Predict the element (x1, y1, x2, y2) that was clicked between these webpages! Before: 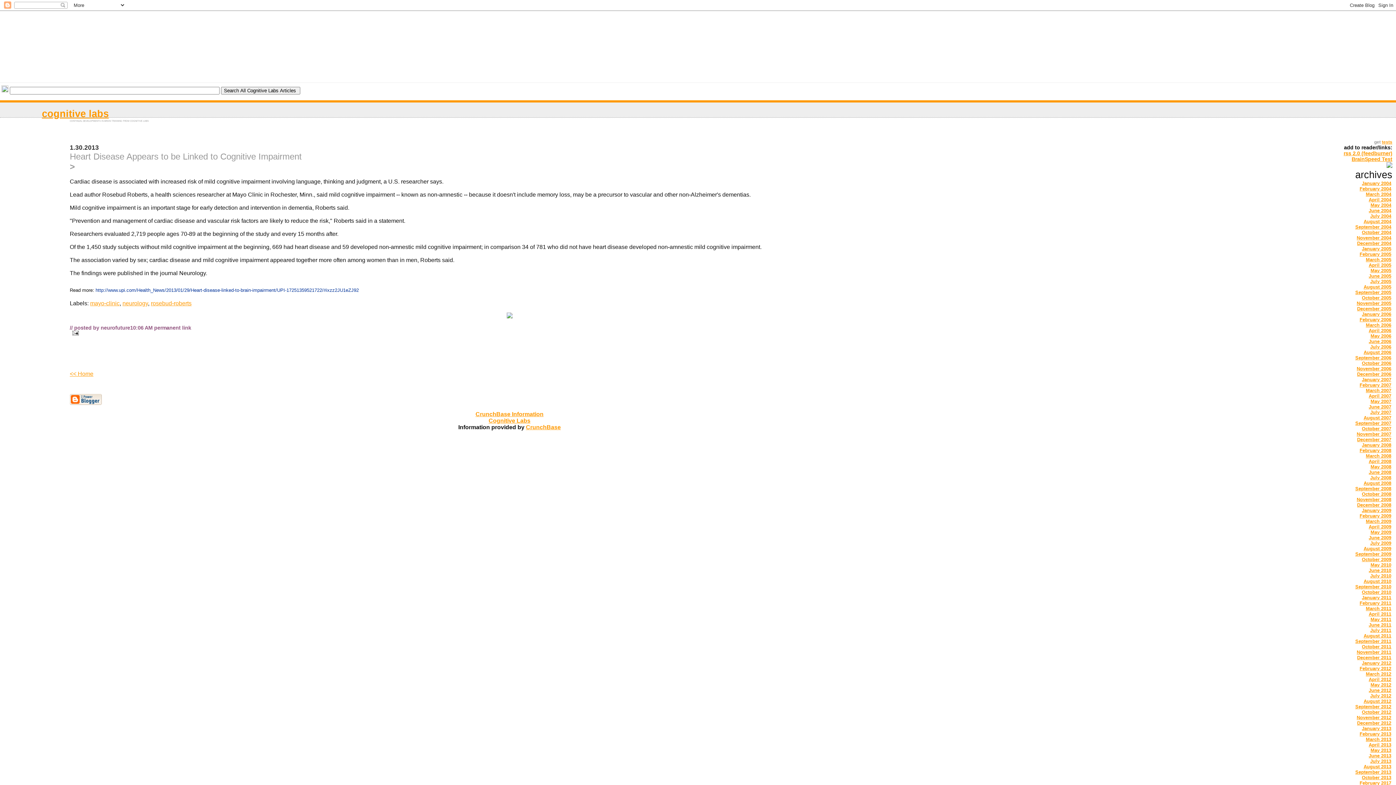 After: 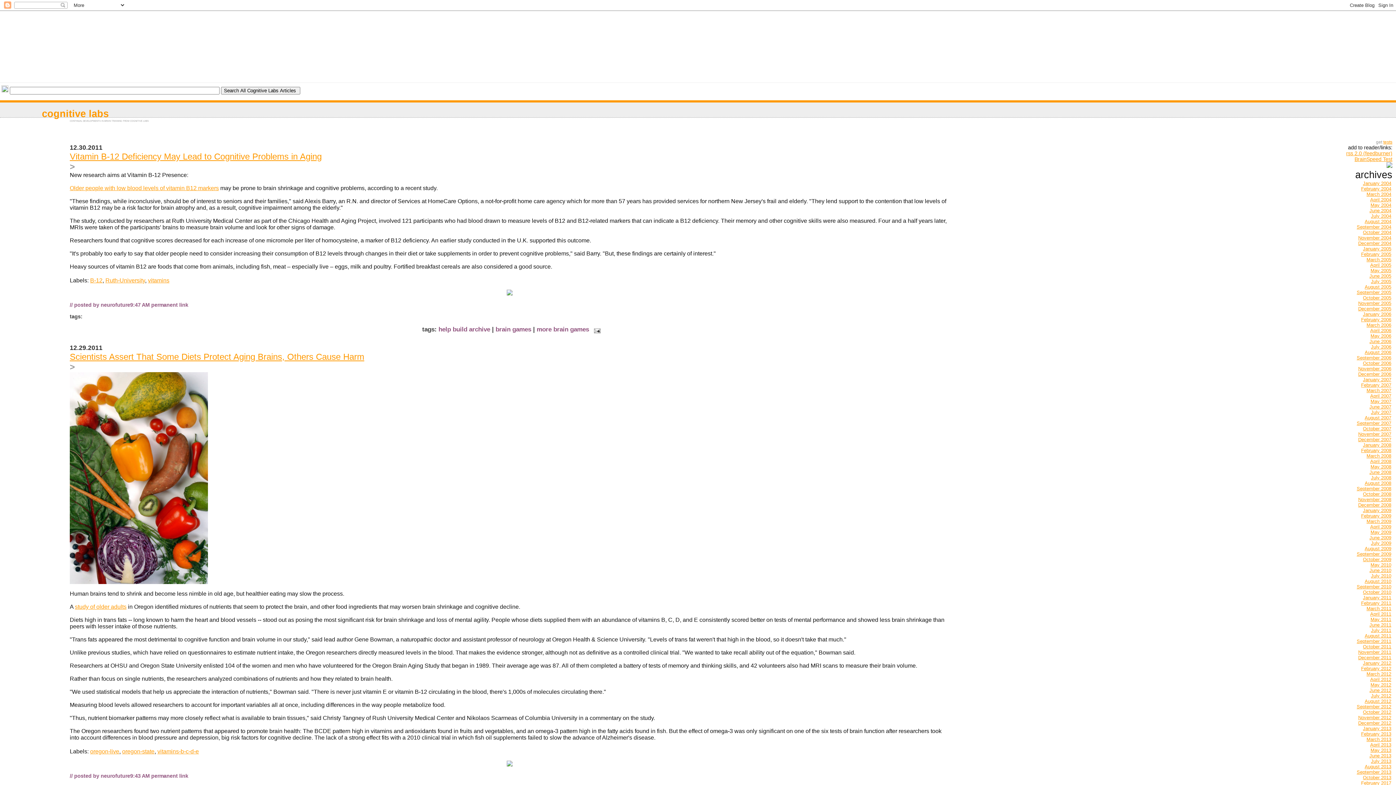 Action: label: December 2011 bbox: (1356, 654, 1392, 661)